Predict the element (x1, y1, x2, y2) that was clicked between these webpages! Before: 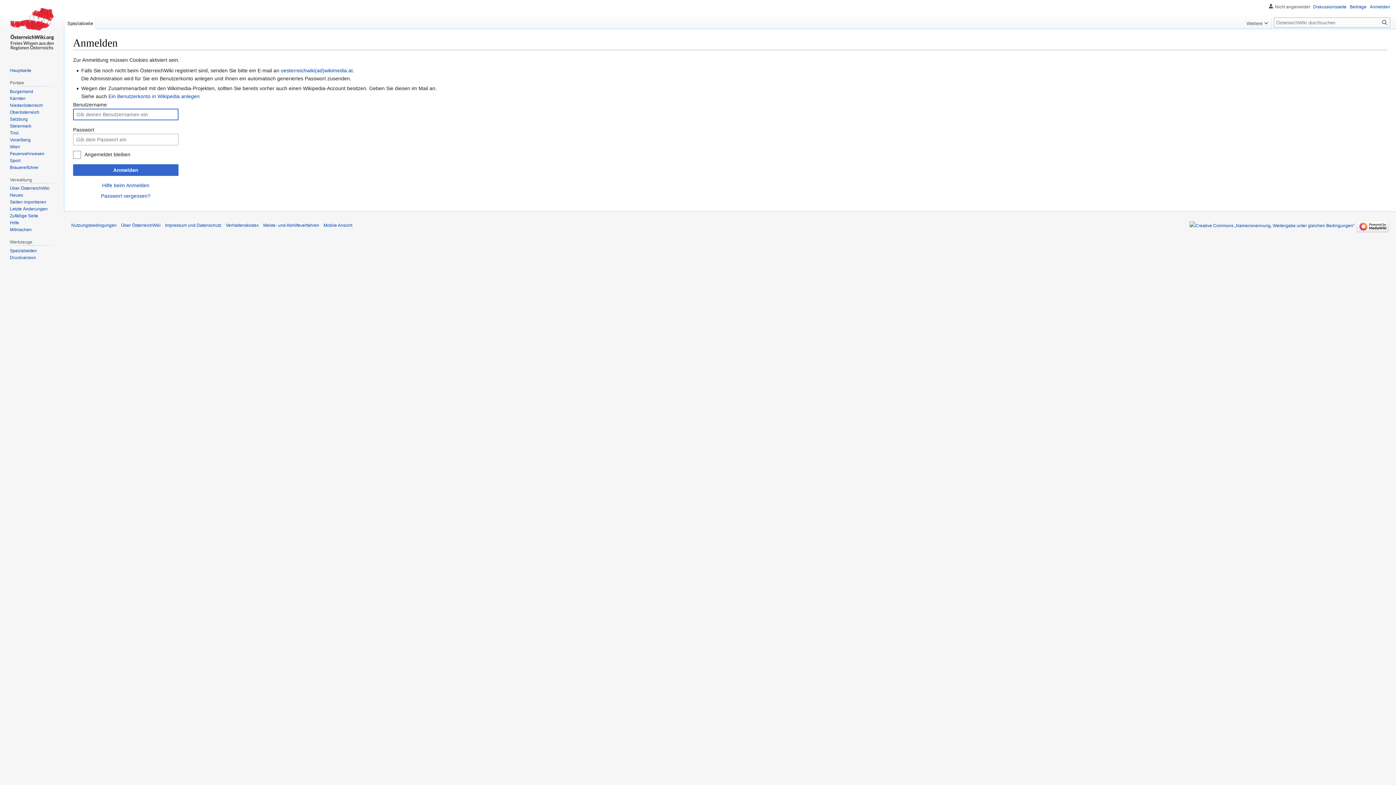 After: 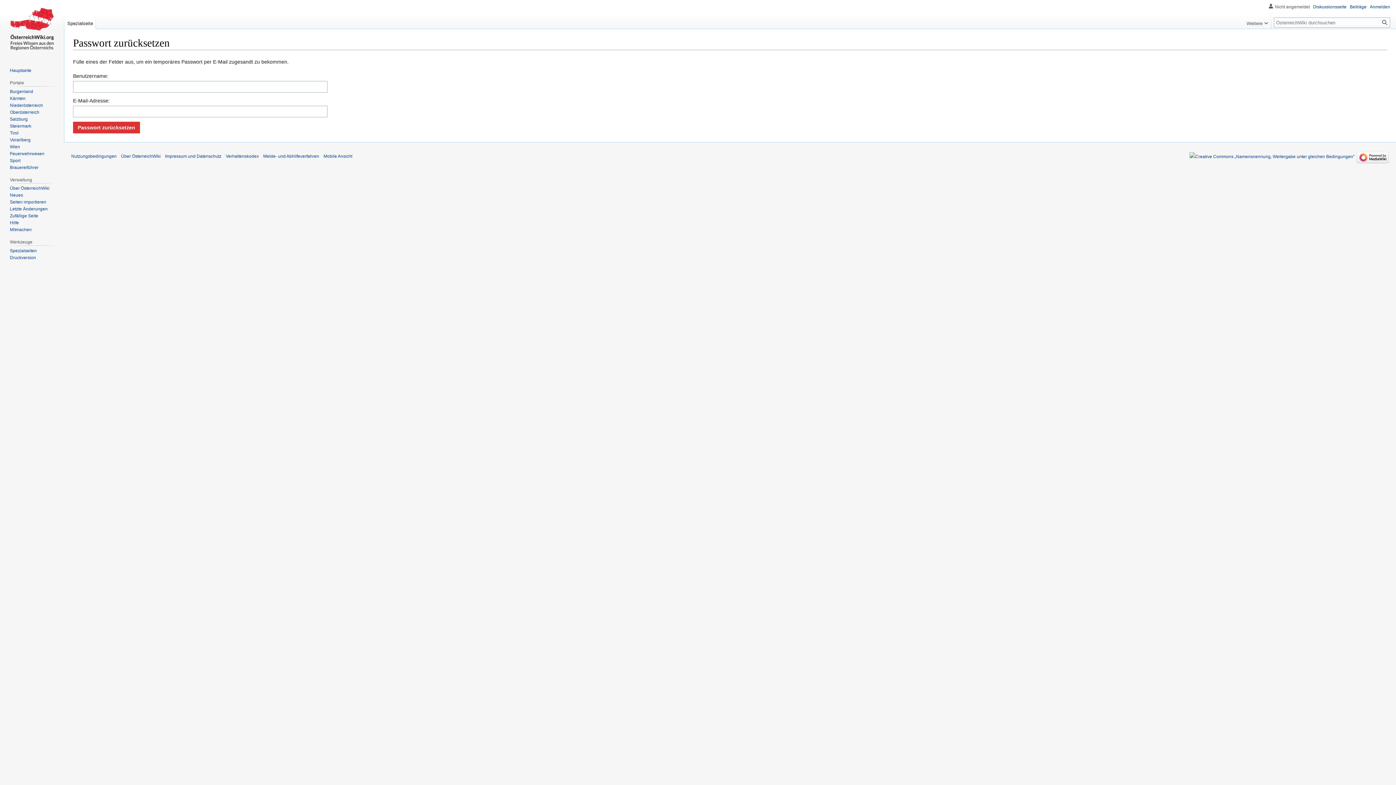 Action: label: Passwort vergessen? bbox: (101, 193, 150, 198)